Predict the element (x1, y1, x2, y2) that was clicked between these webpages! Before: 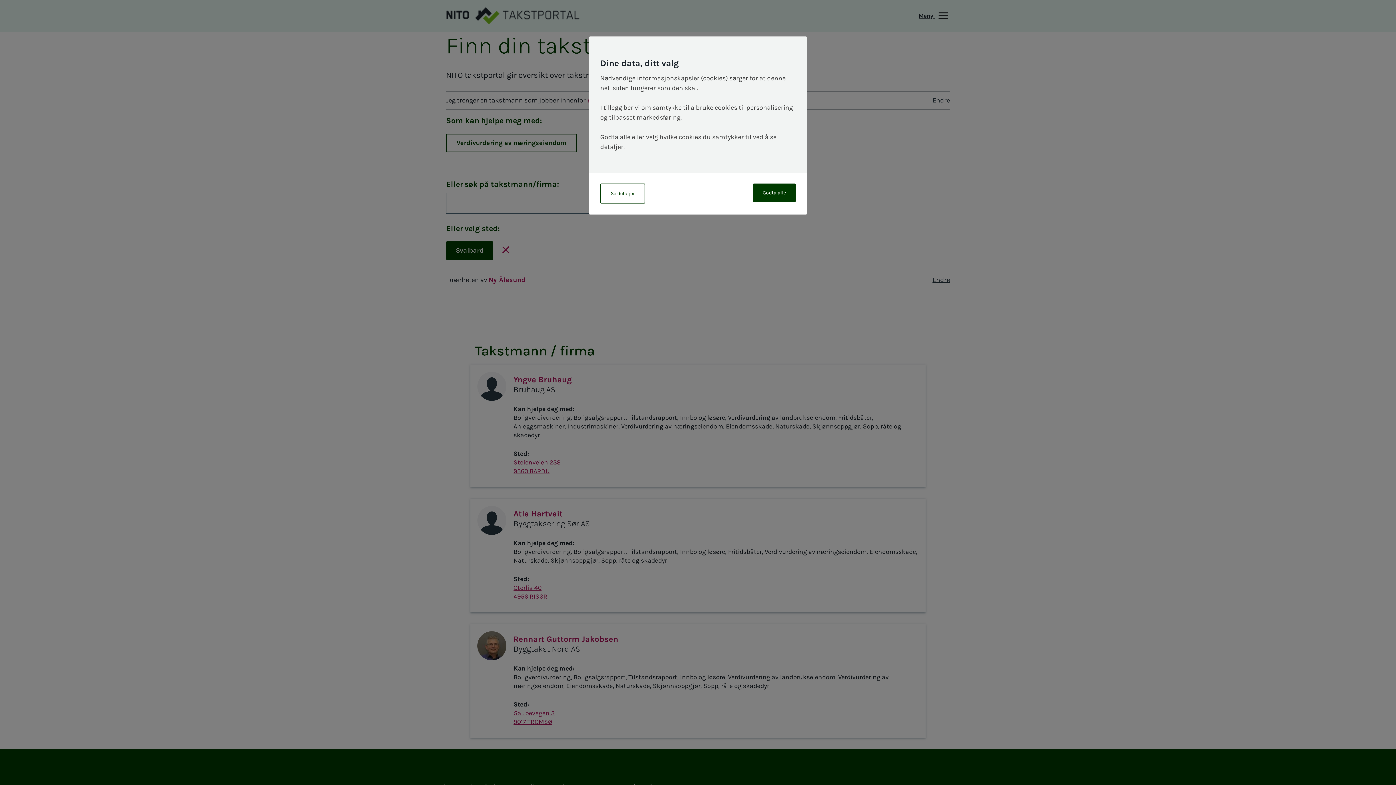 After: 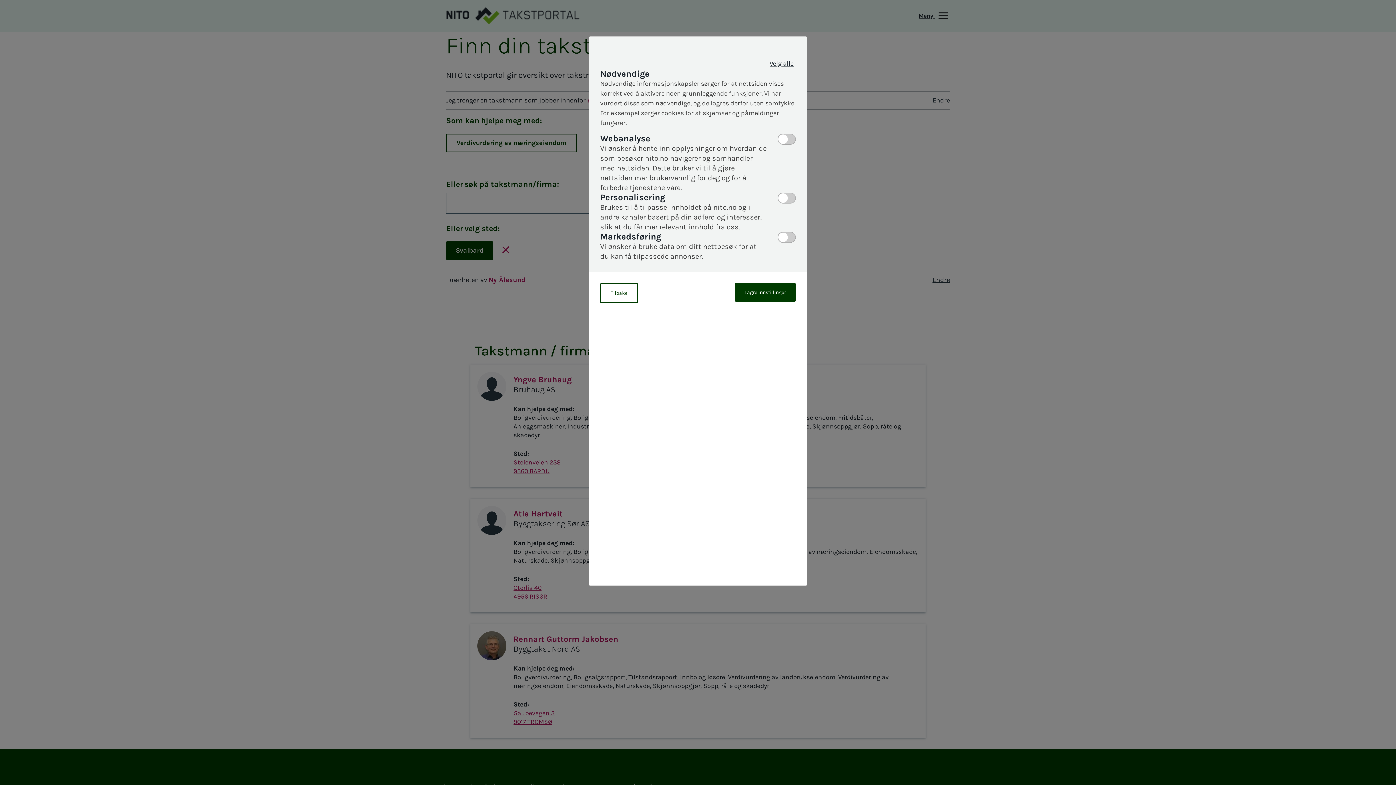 Action: bbox: (600, 183, 645, 203) label: Se detaljer